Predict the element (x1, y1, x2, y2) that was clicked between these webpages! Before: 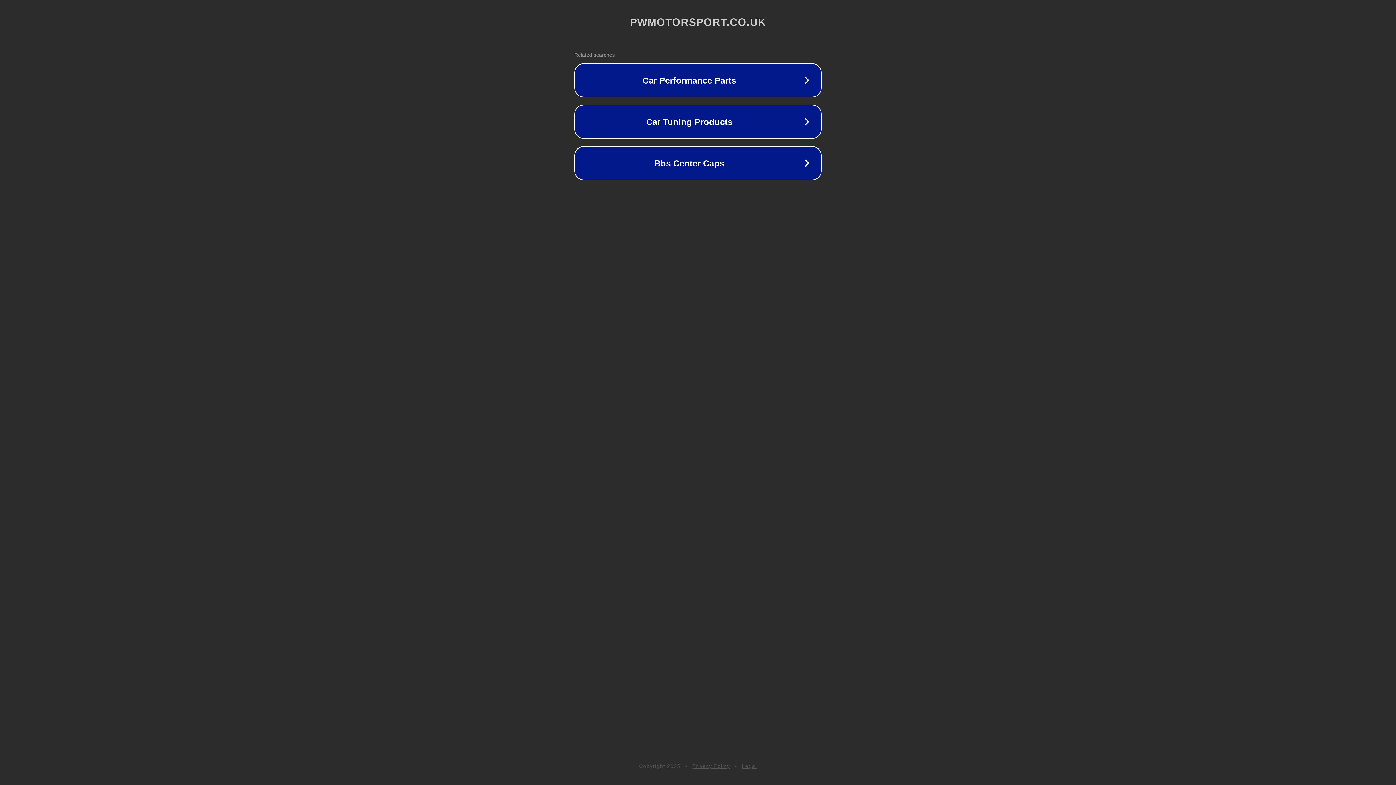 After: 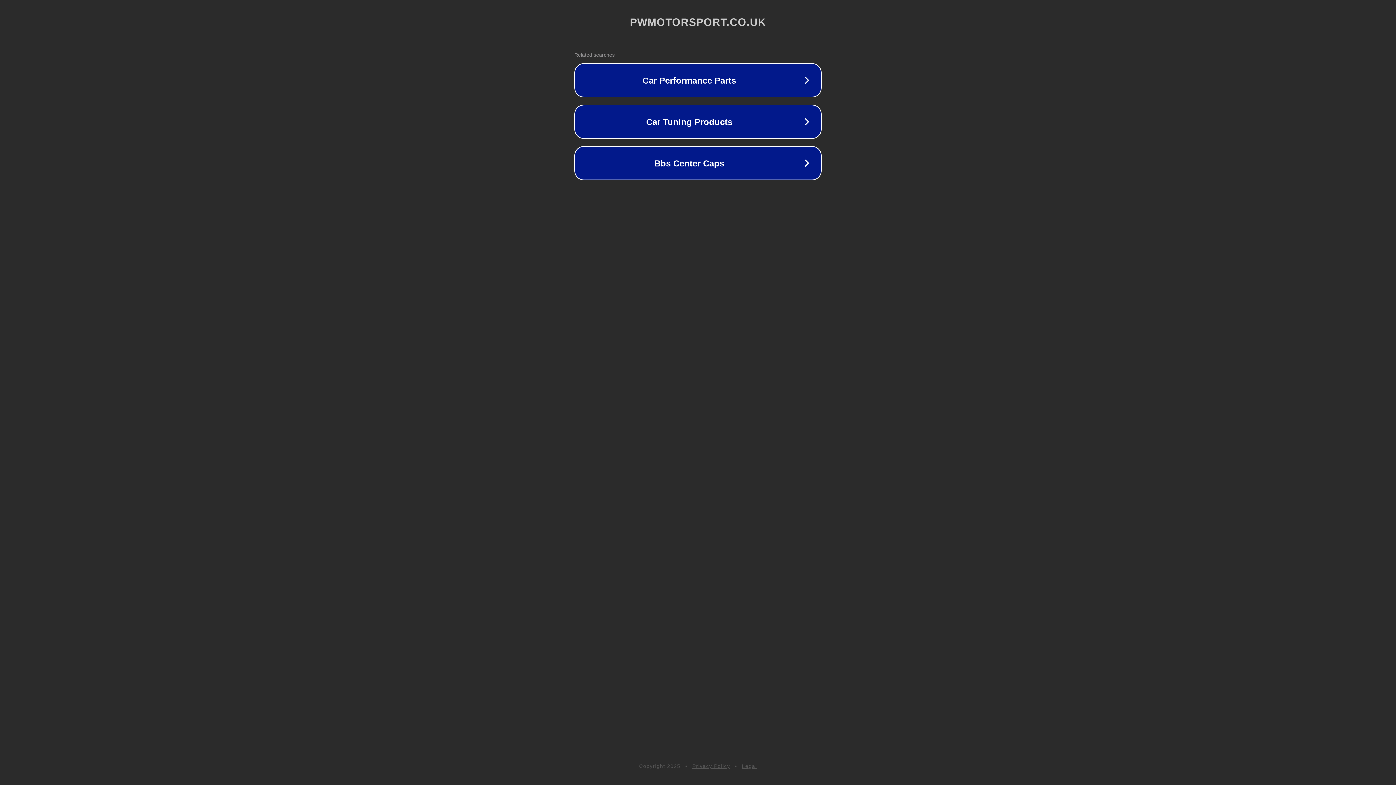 Action: label: Privacy Policy bbox: (692, 763, 730, 769)